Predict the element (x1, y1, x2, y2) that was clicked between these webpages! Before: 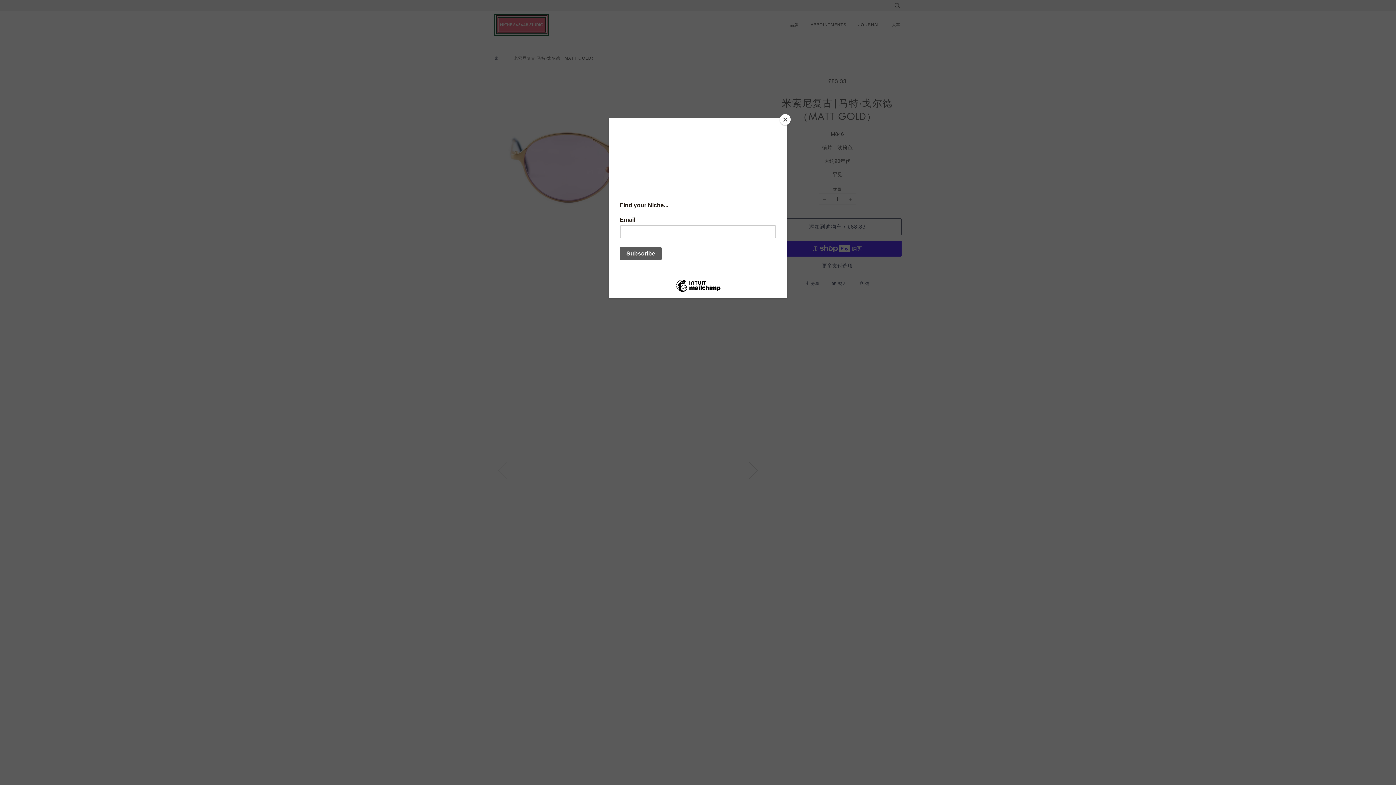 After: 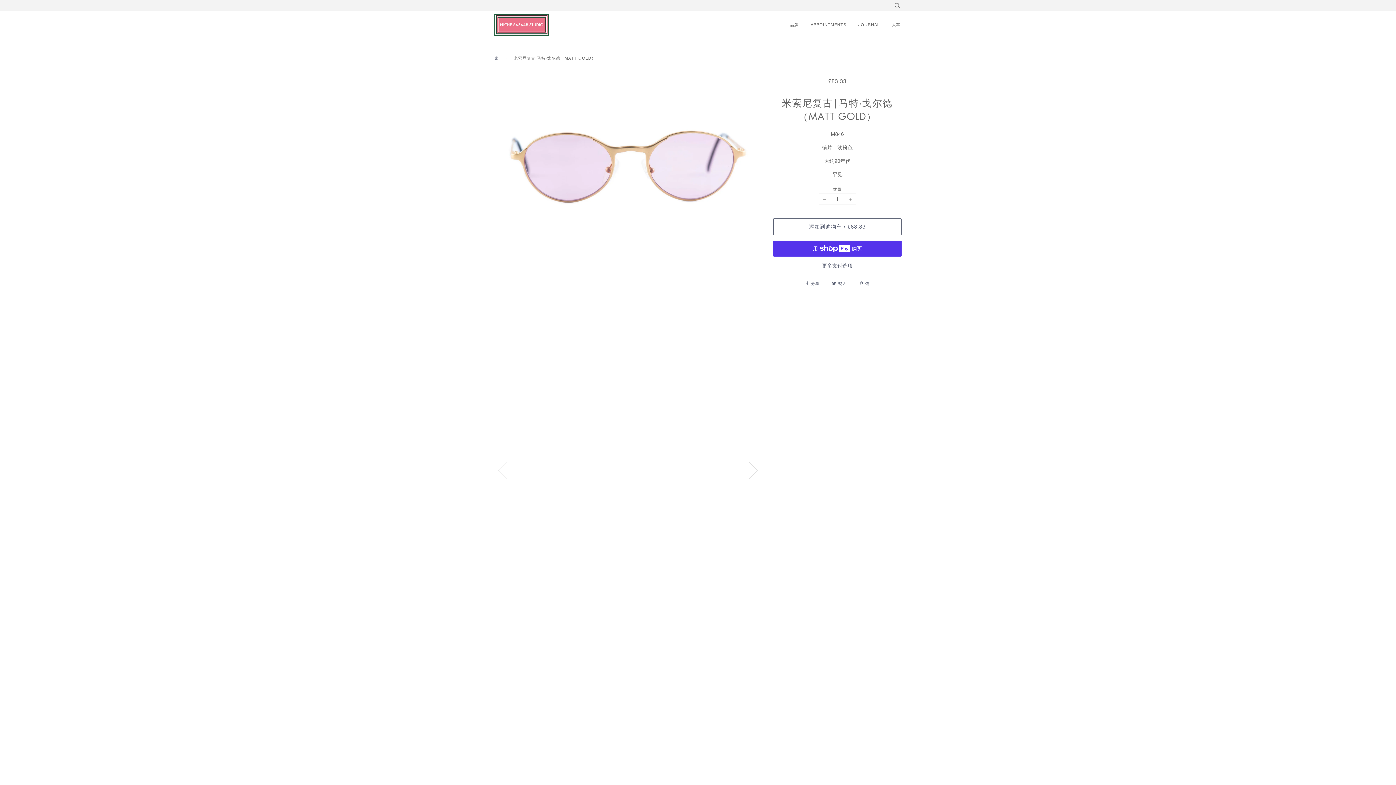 Action: bbox: (780, 114, 790, 125) label: Close